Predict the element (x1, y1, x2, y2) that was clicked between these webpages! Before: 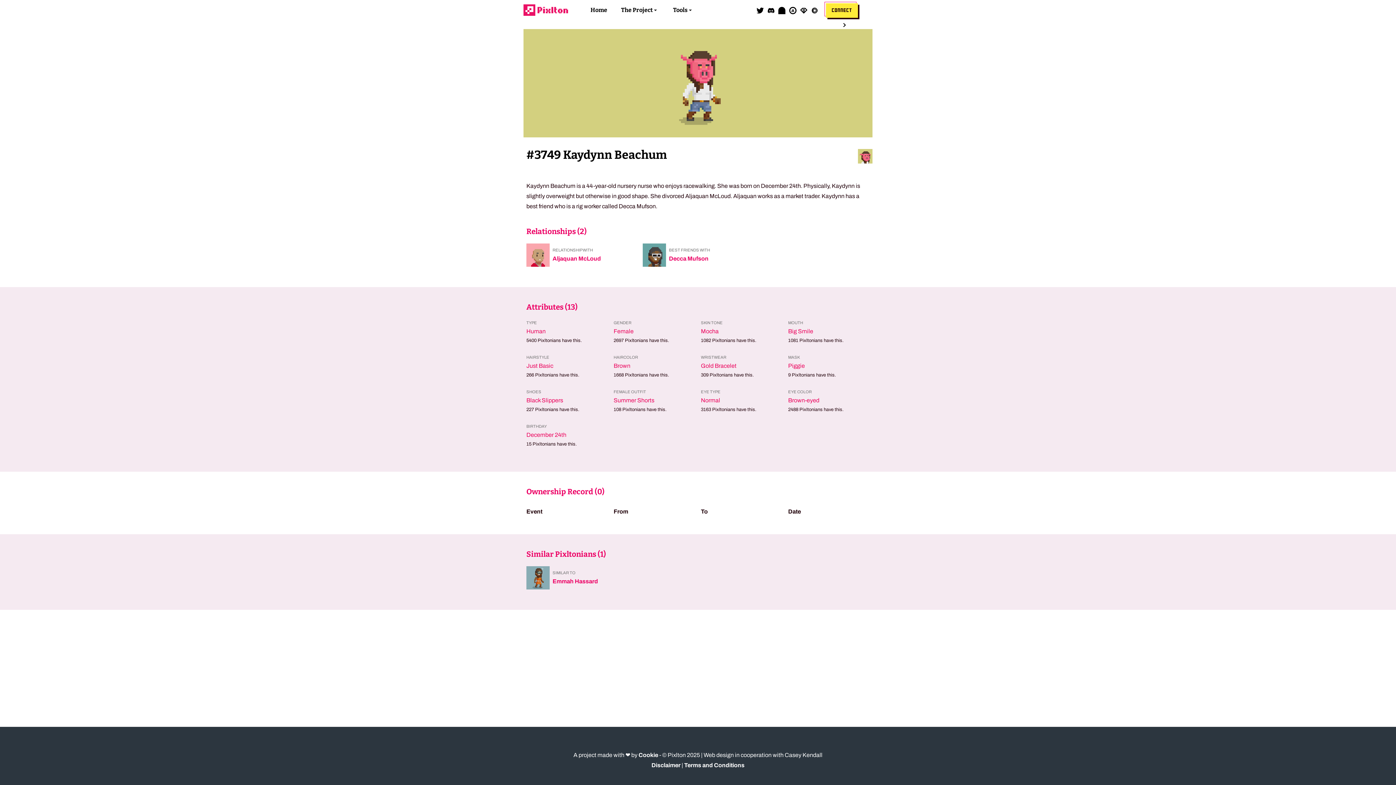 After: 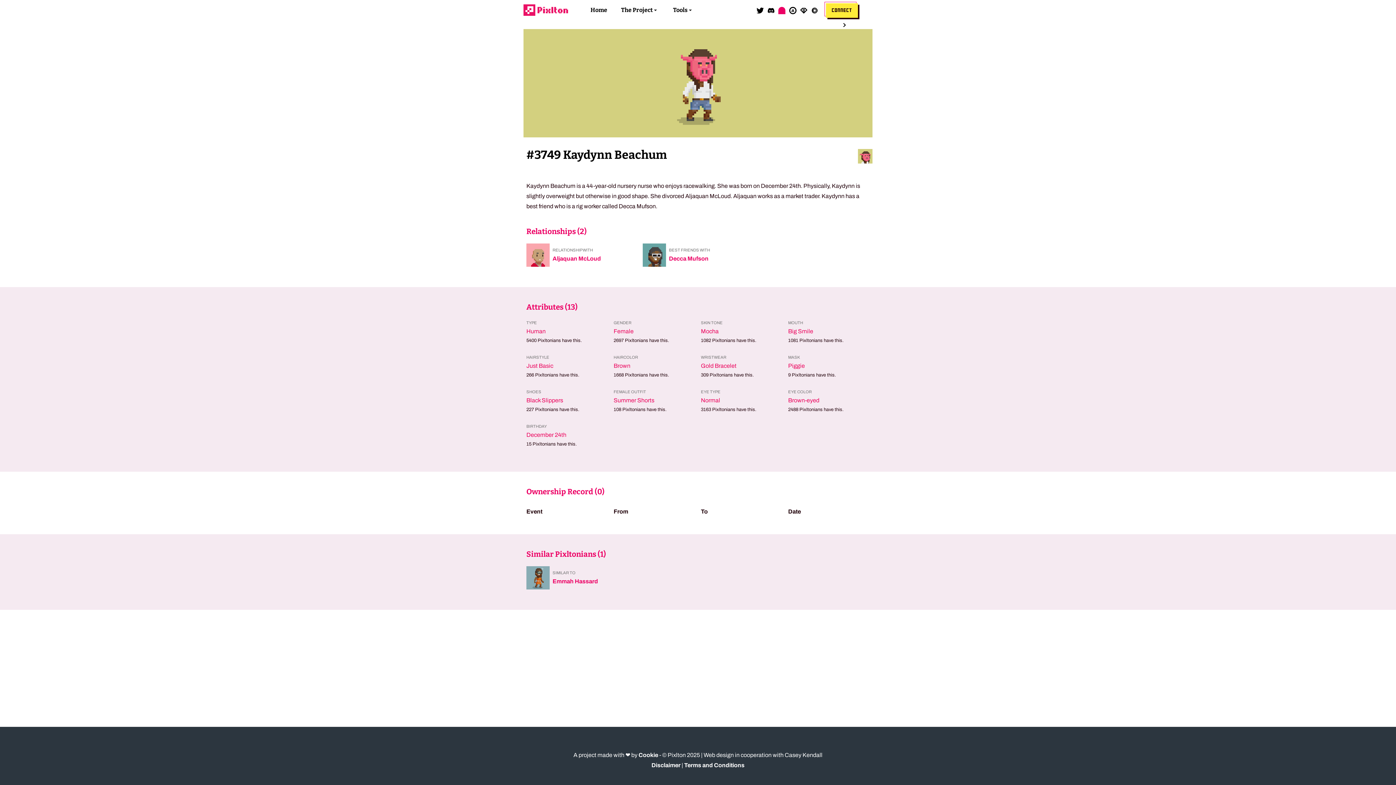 Action: bbox: (778, 0, 785, 20)